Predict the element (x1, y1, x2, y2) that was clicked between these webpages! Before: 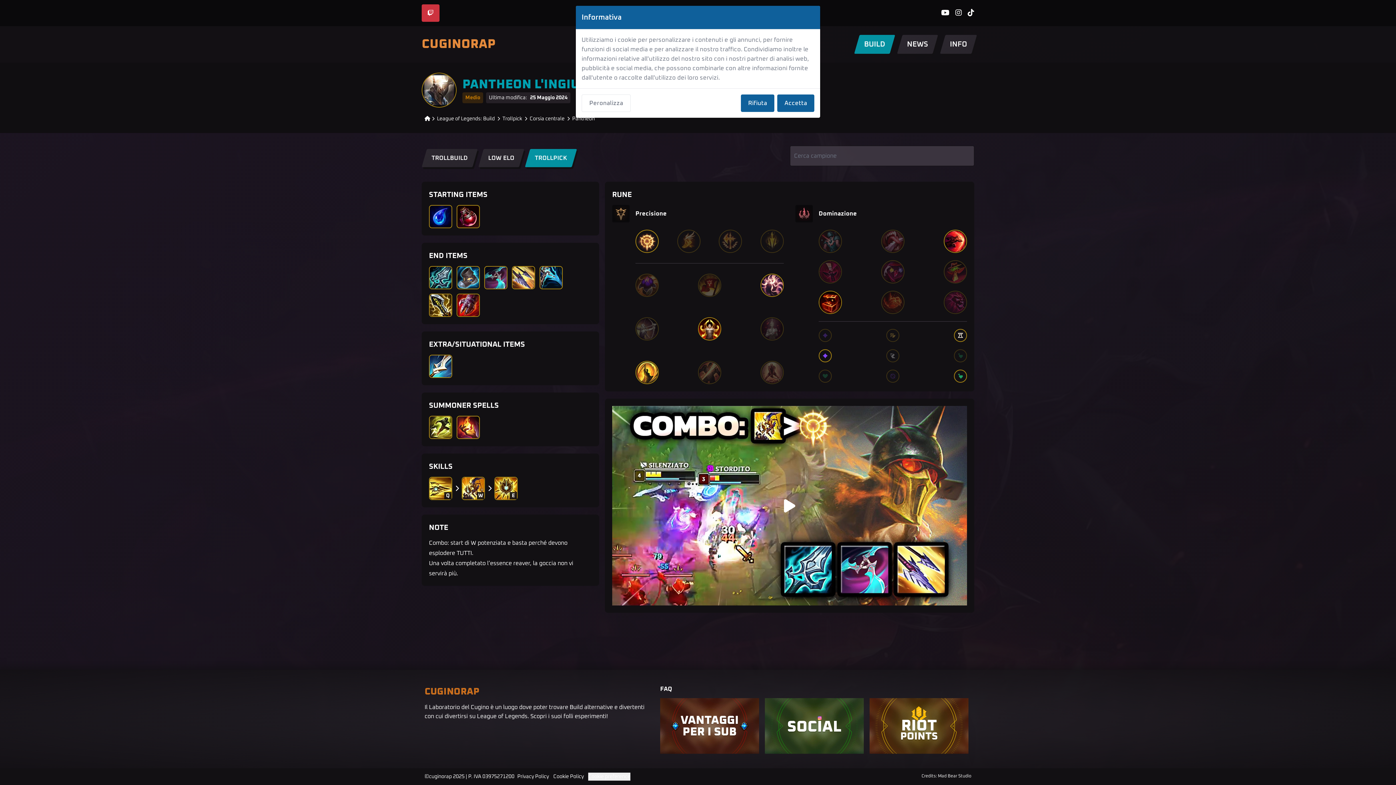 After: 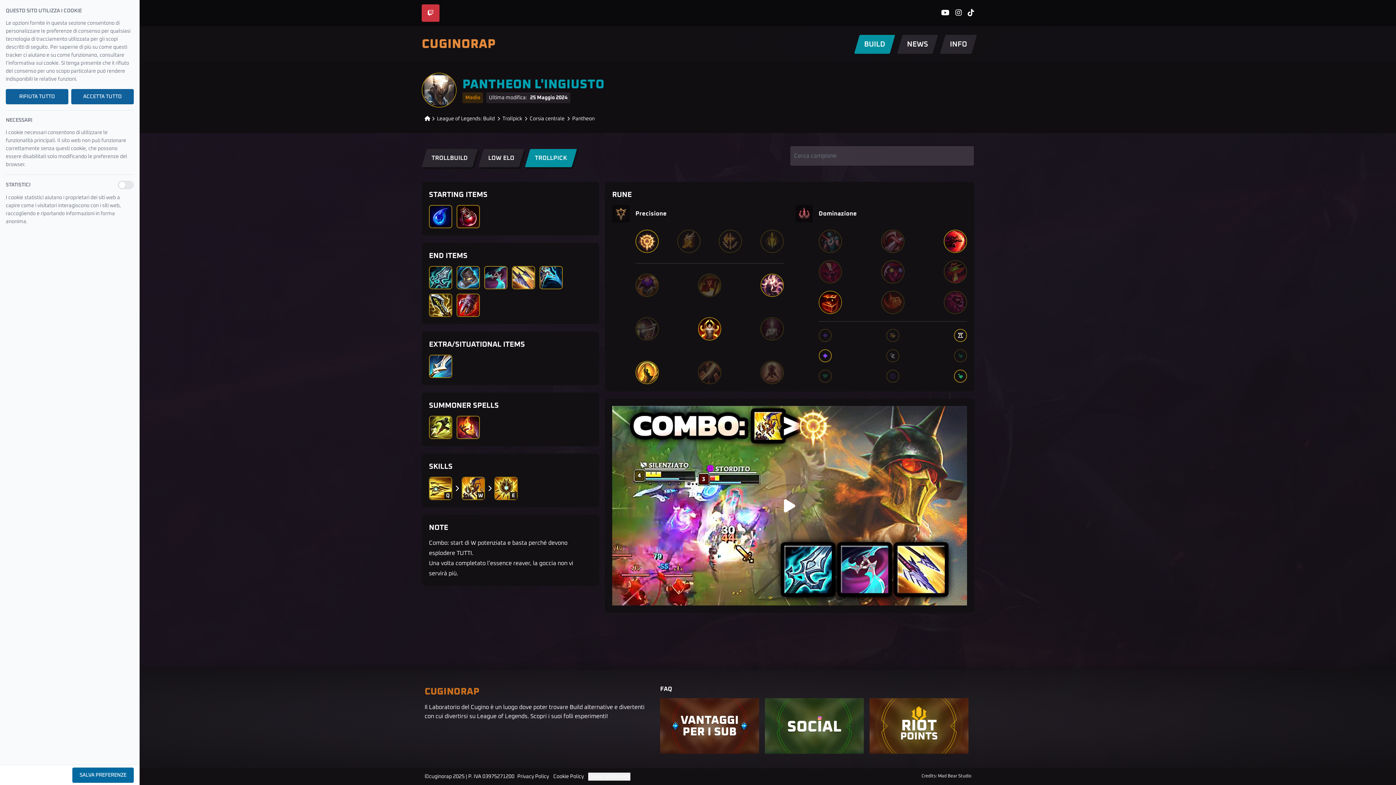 Action: label: Peronalizza bbox: (581, 94, 630, 112)